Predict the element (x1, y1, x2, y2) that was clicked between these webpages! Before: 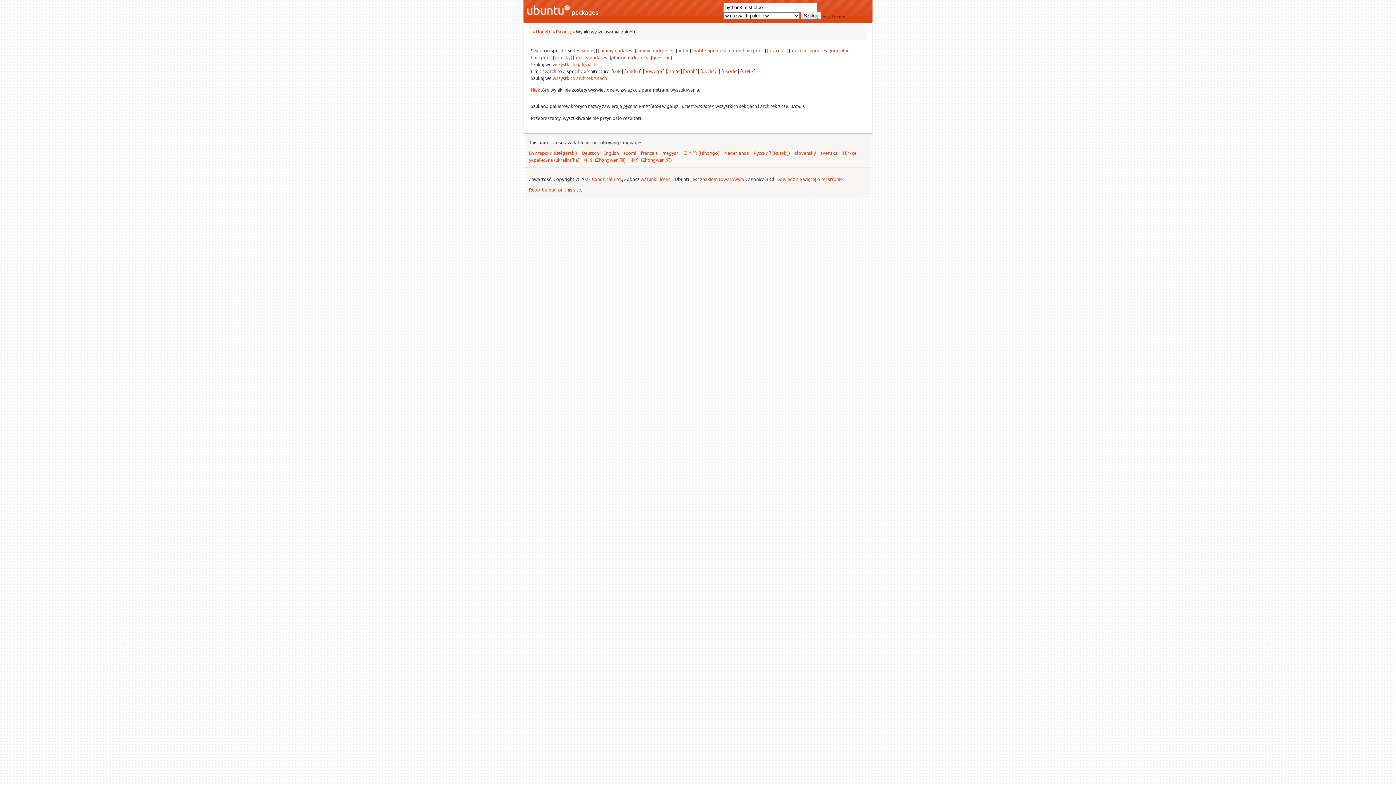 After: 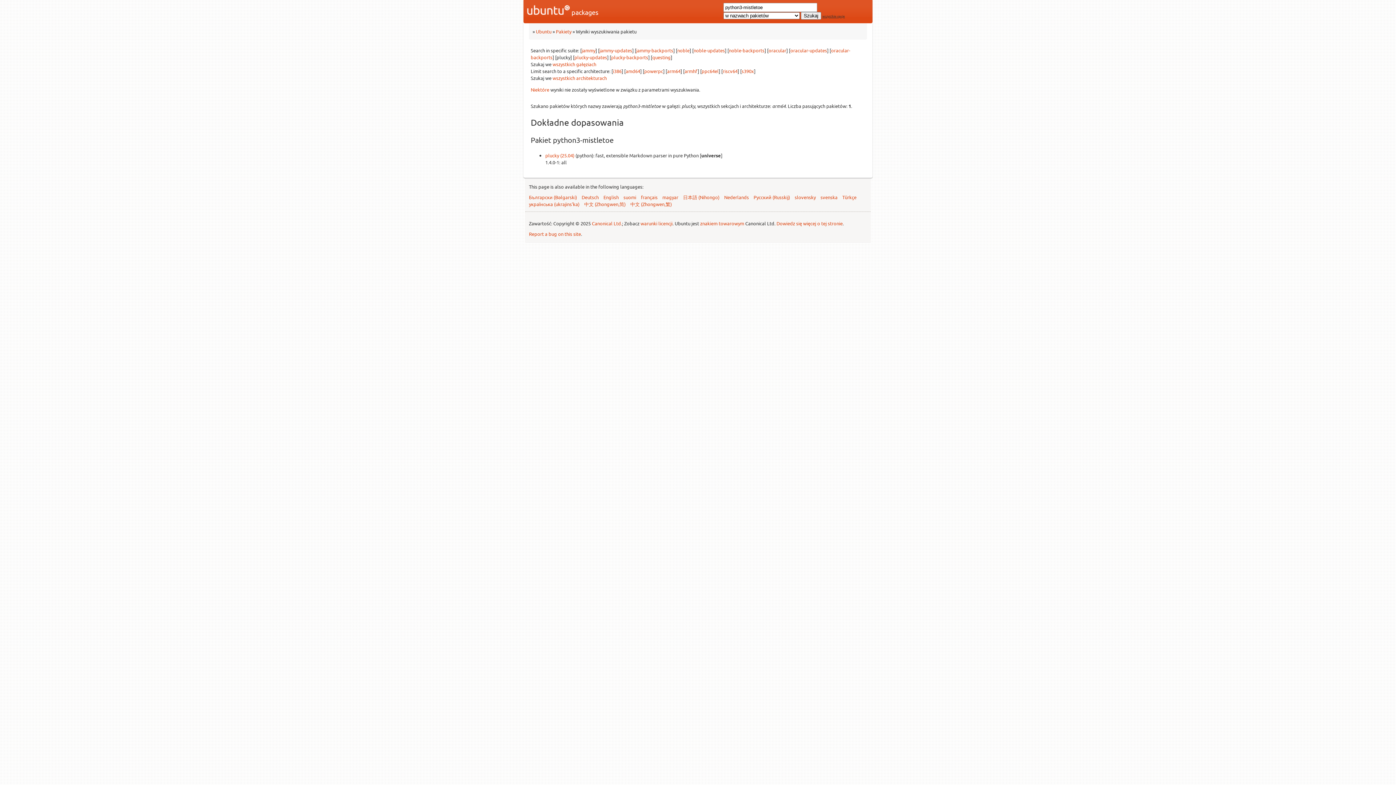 Action: bbox: (556, 54, 570, 60) label: plucky